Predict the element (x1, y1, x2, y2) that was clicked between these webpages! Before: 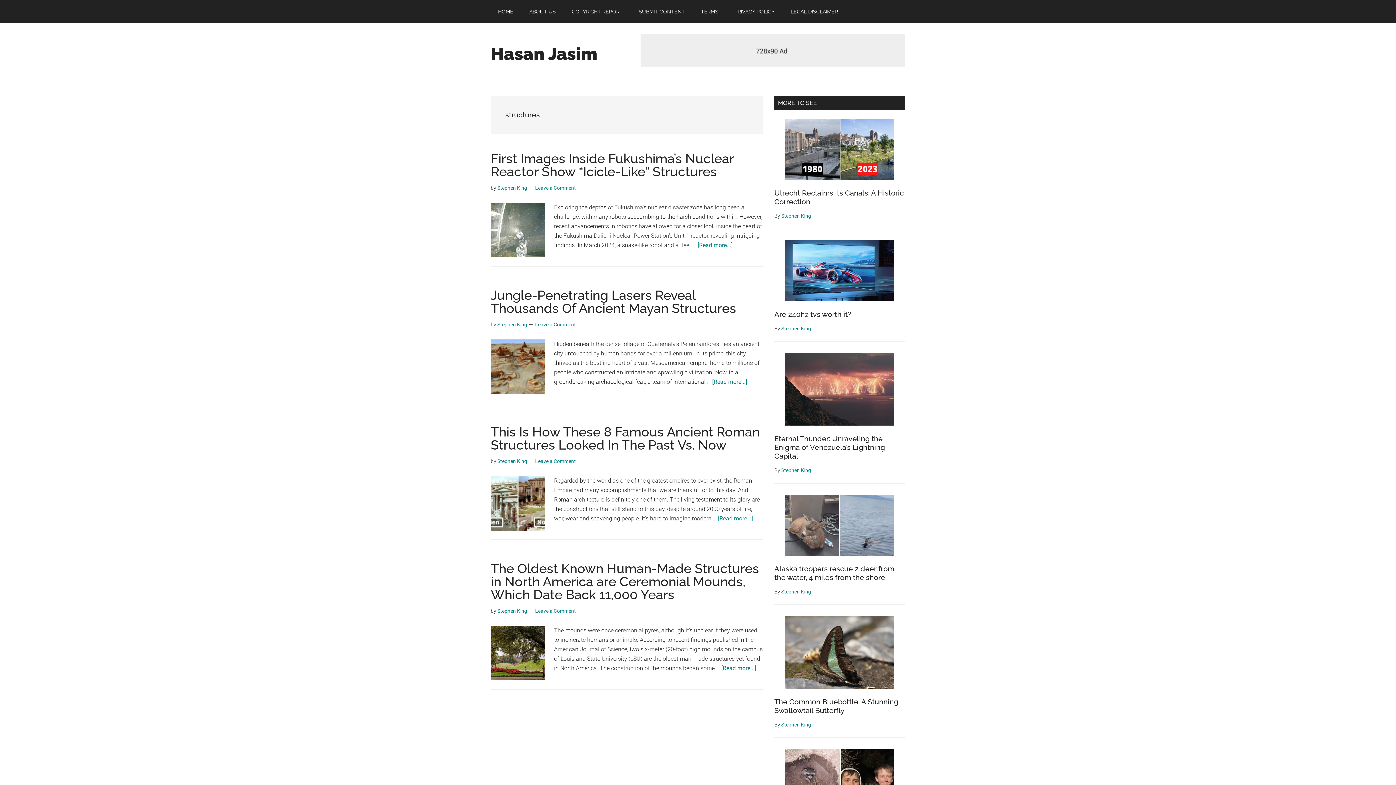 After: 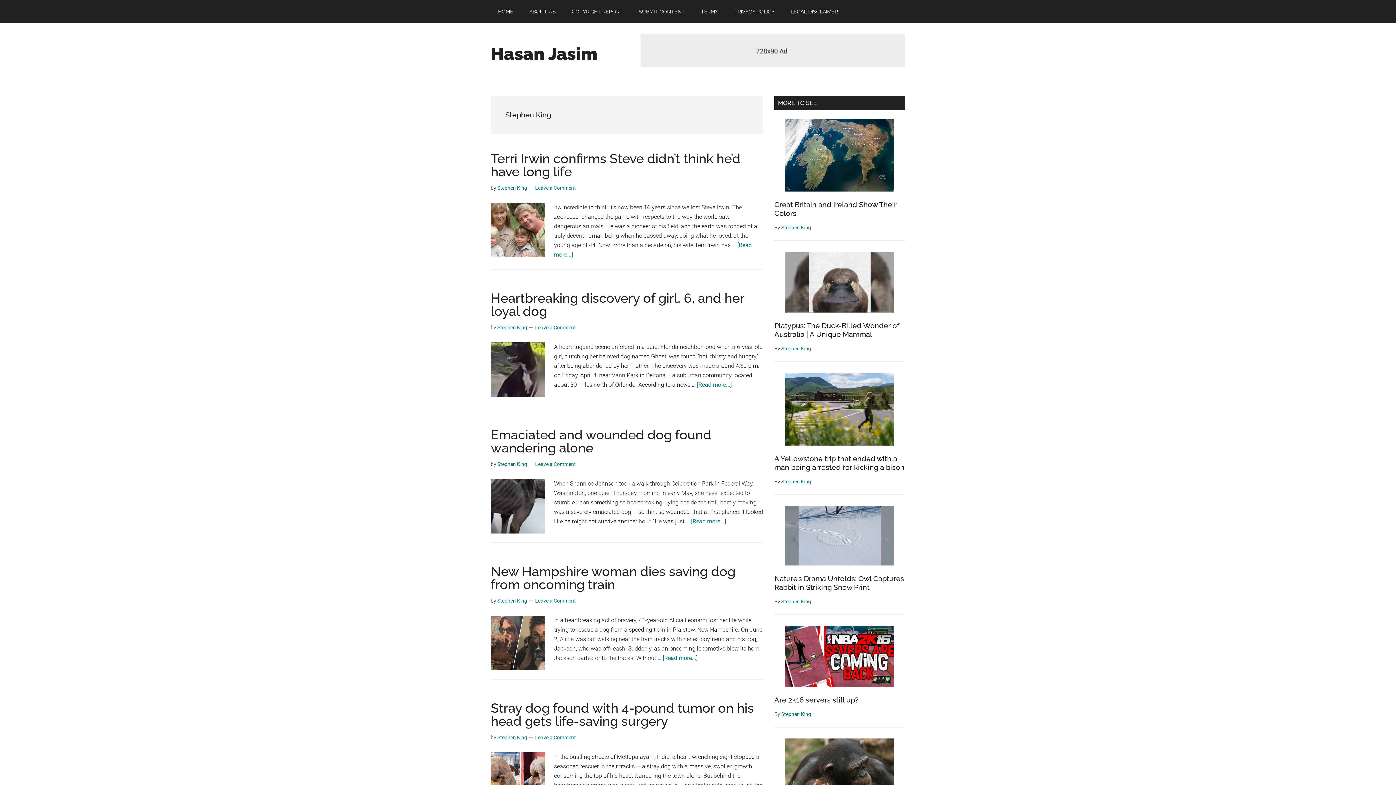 Action: bbox: (497, 458, 527, 464) label: Stephen King